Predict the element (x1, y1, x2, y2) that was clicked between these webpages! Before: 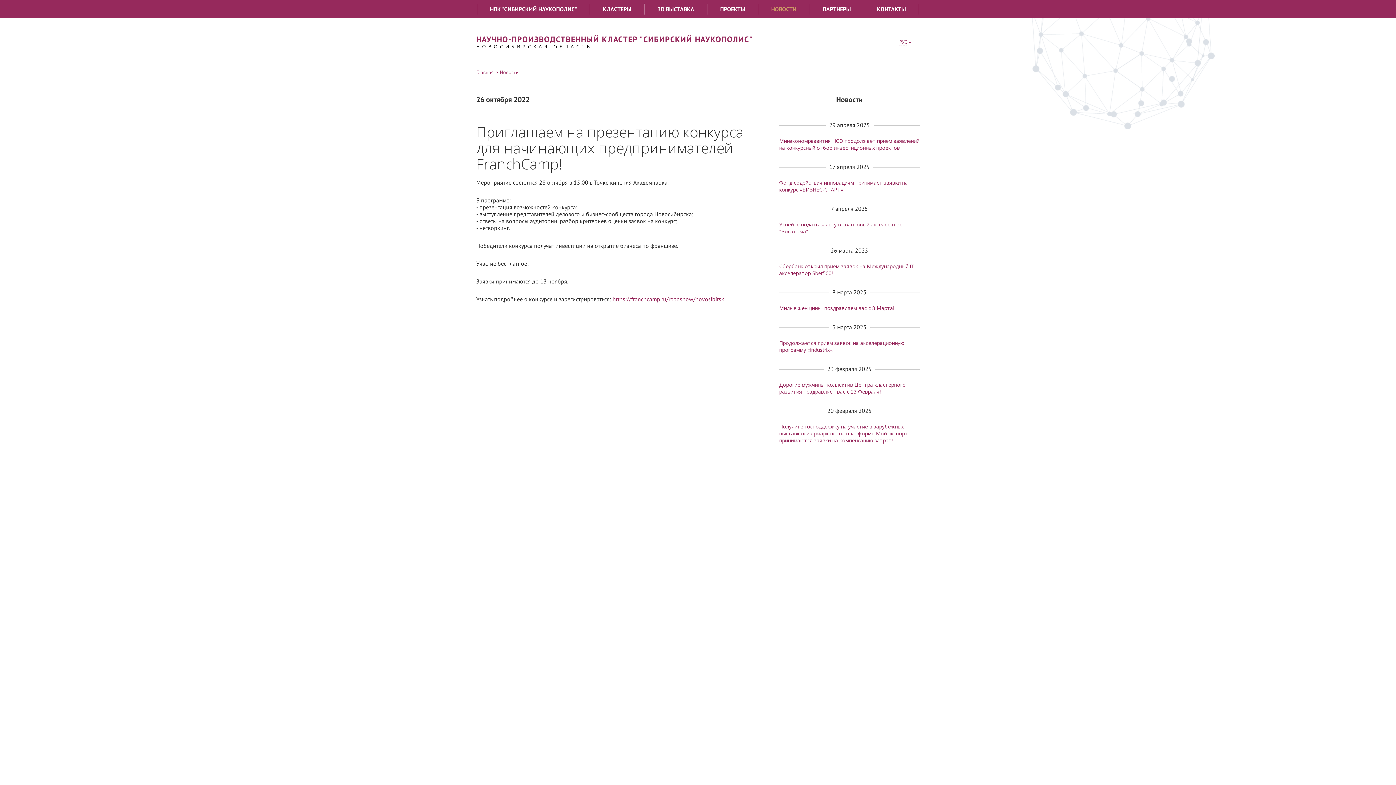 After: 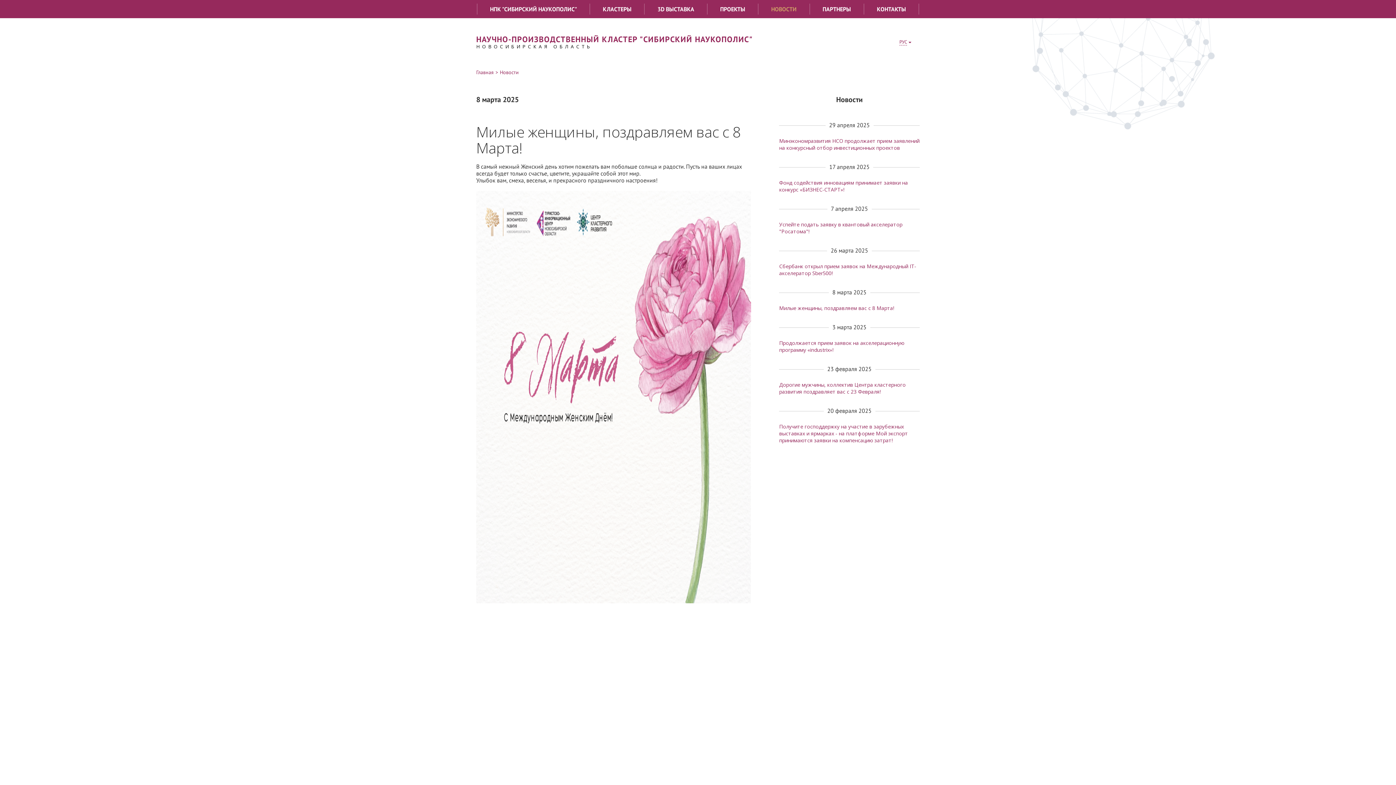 Action: bbox: (779, 304, 894, 311) label: Милые женщины, поздравляем вас с 8 Марта!